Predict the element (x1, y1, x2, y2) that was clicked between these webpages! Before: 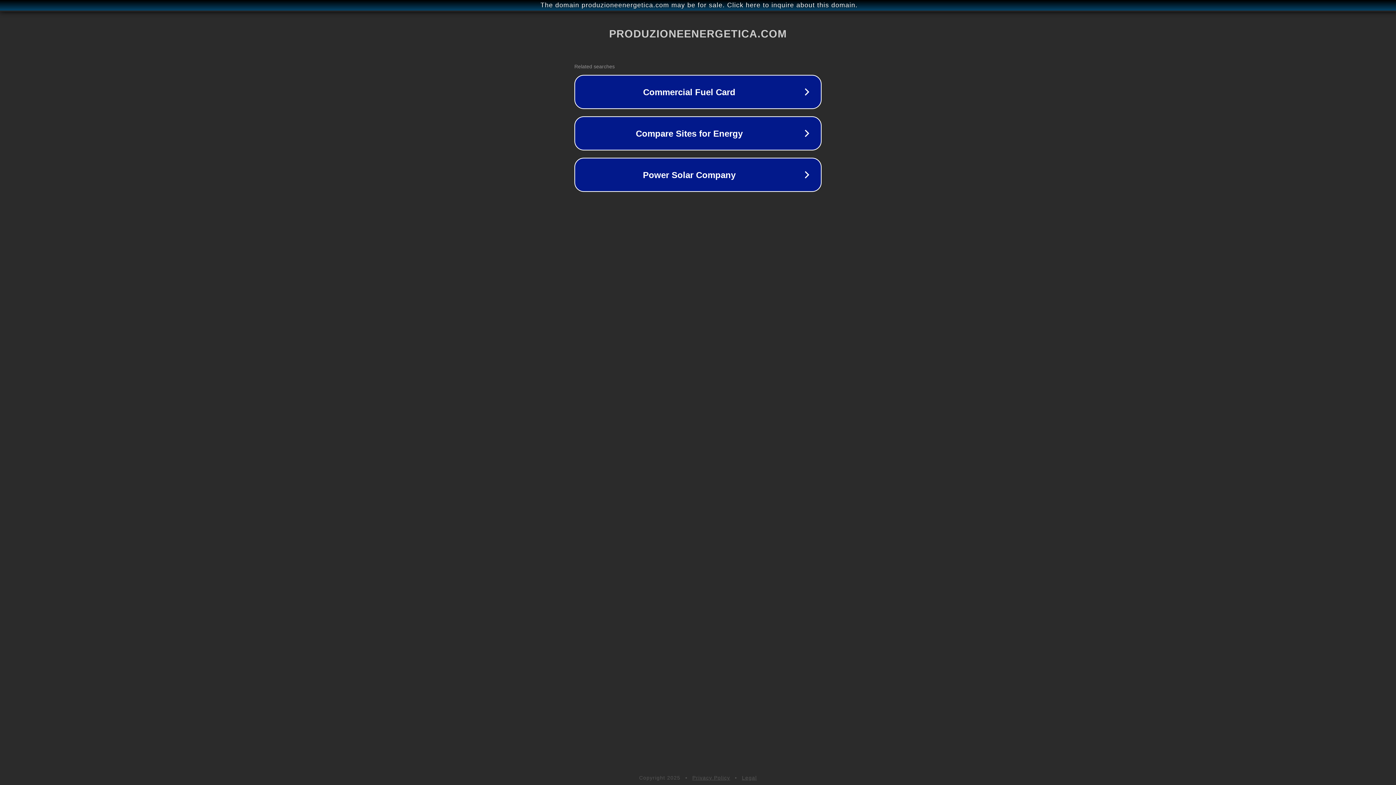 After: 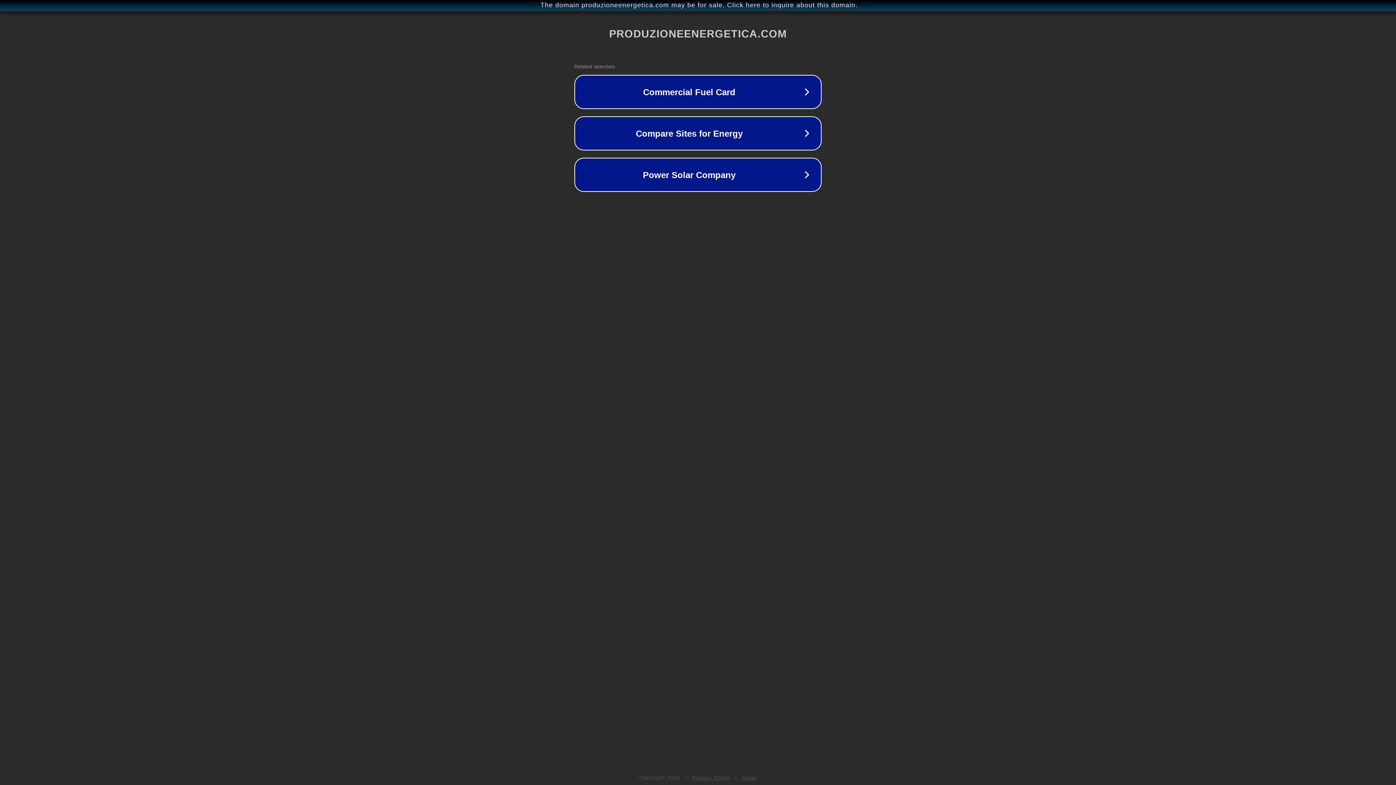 Action: label: Legal bbox: (742, 775, 757, 781)